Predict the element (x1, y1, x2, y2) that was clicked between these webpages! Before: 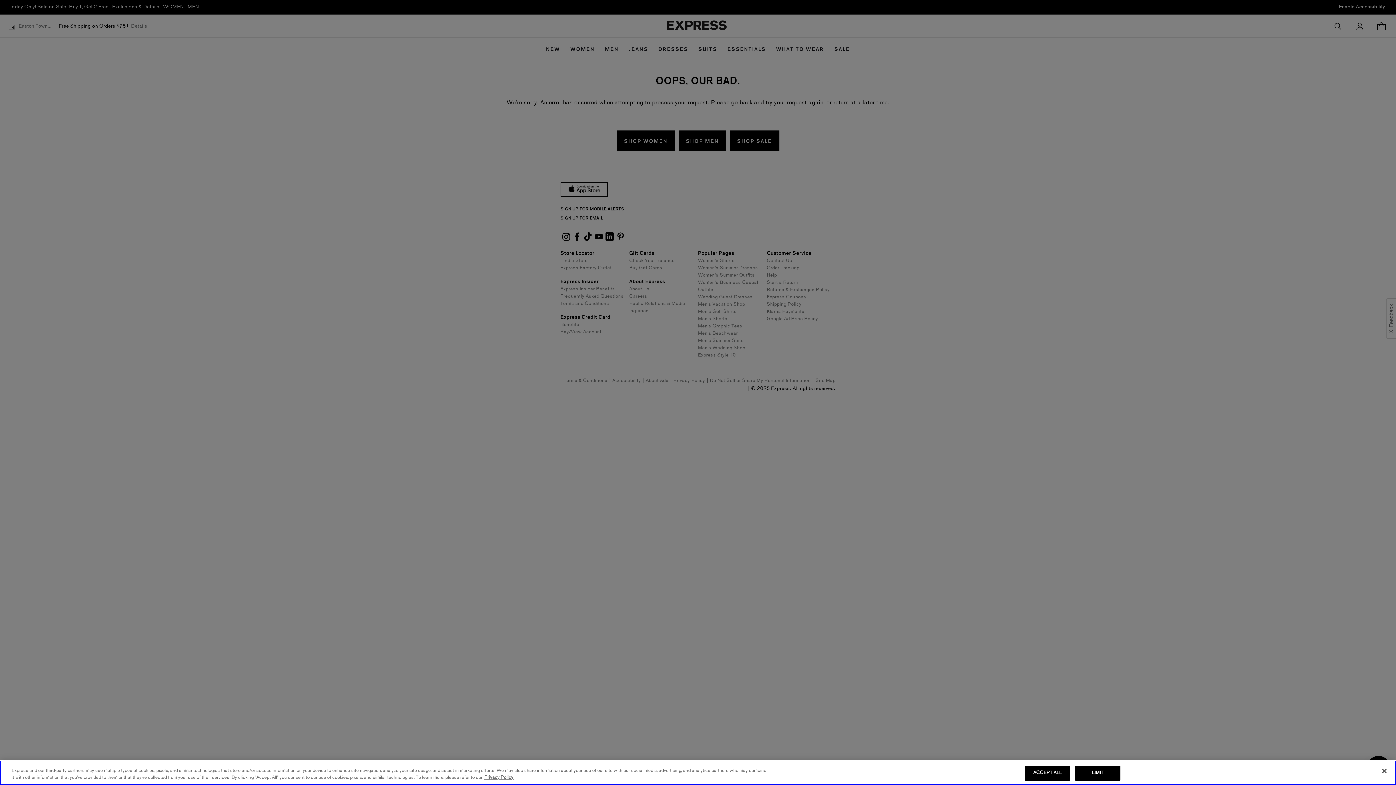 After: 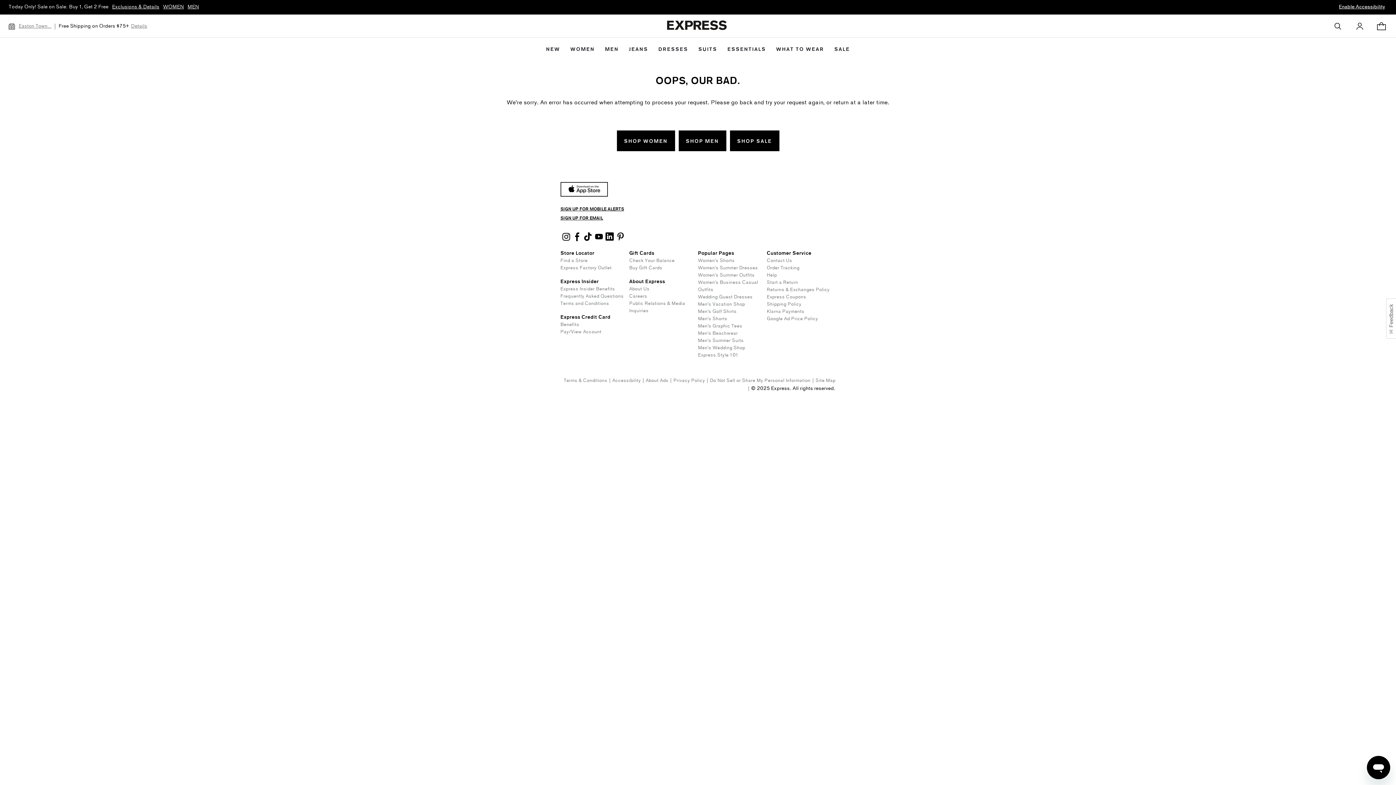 Action: label: ACCEPT ALL bbox: (1025, 766, 1070, 781)